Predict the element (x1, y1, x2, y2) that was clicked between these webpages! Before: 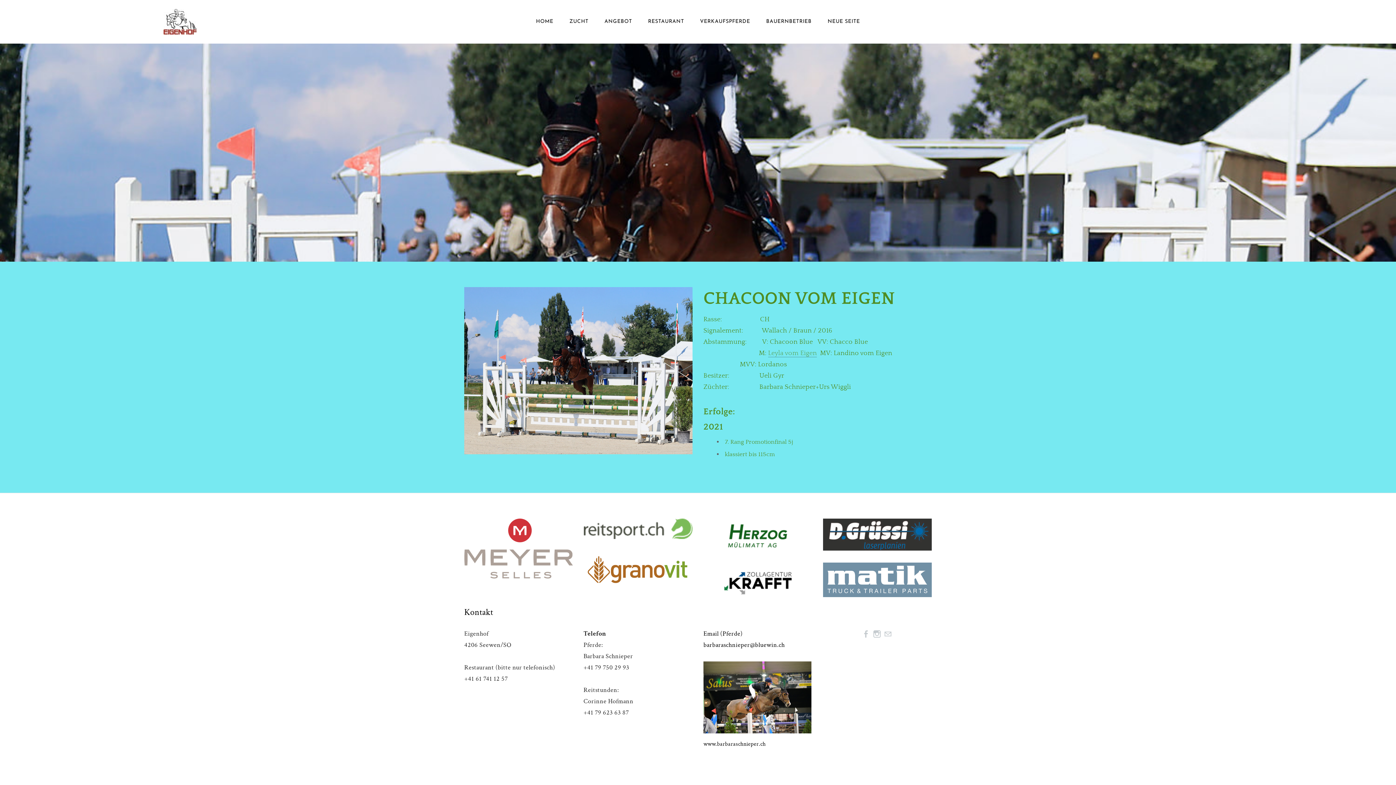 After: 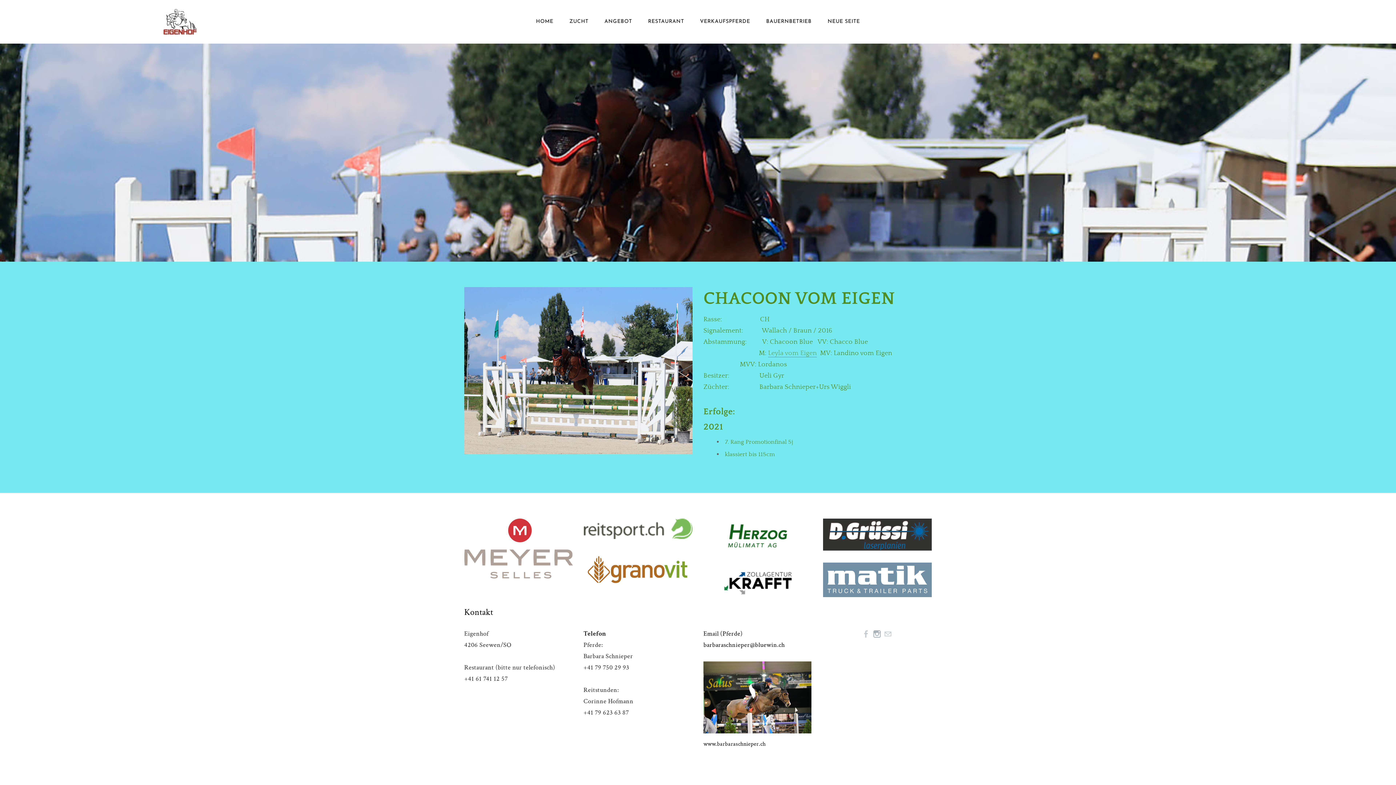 Action: label: Instagram bbox: (873, 630, 880, 638)